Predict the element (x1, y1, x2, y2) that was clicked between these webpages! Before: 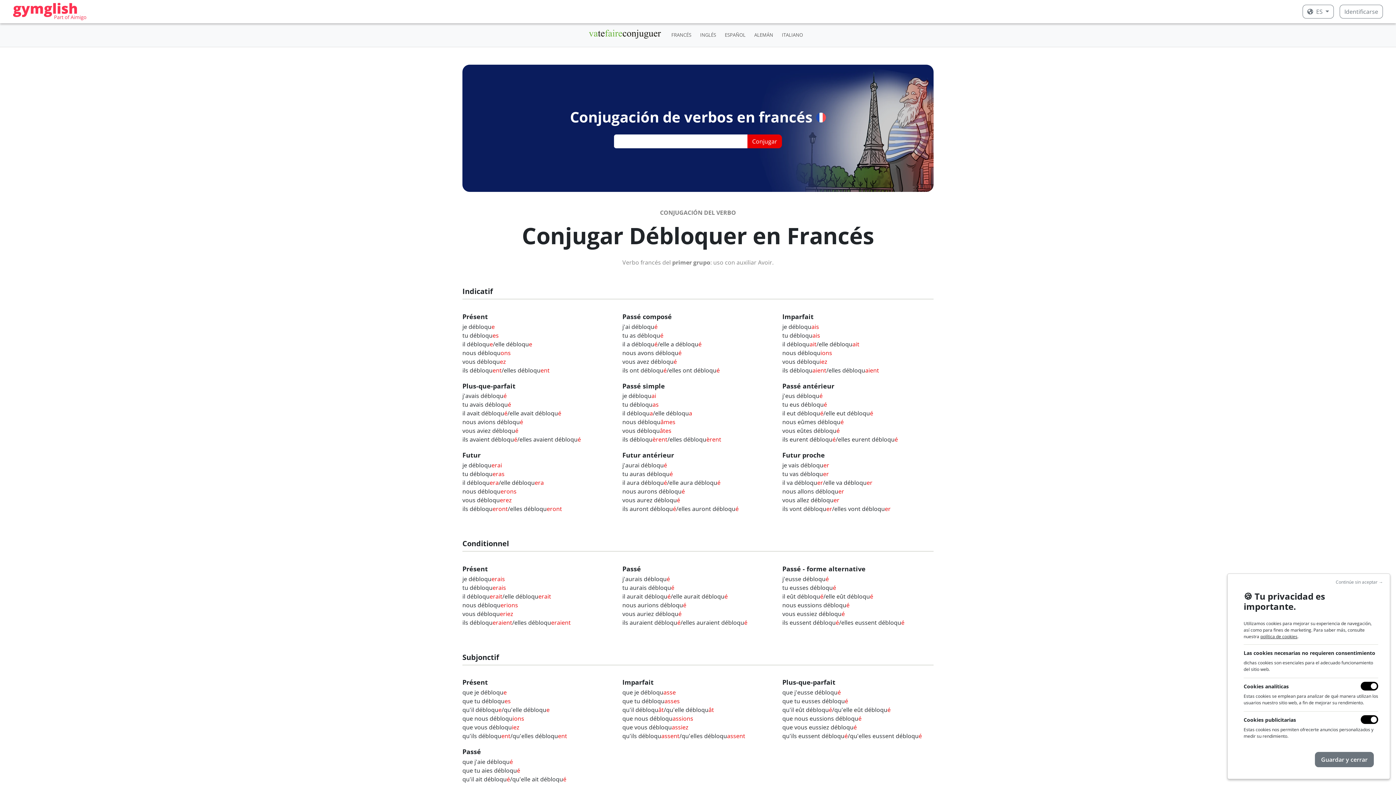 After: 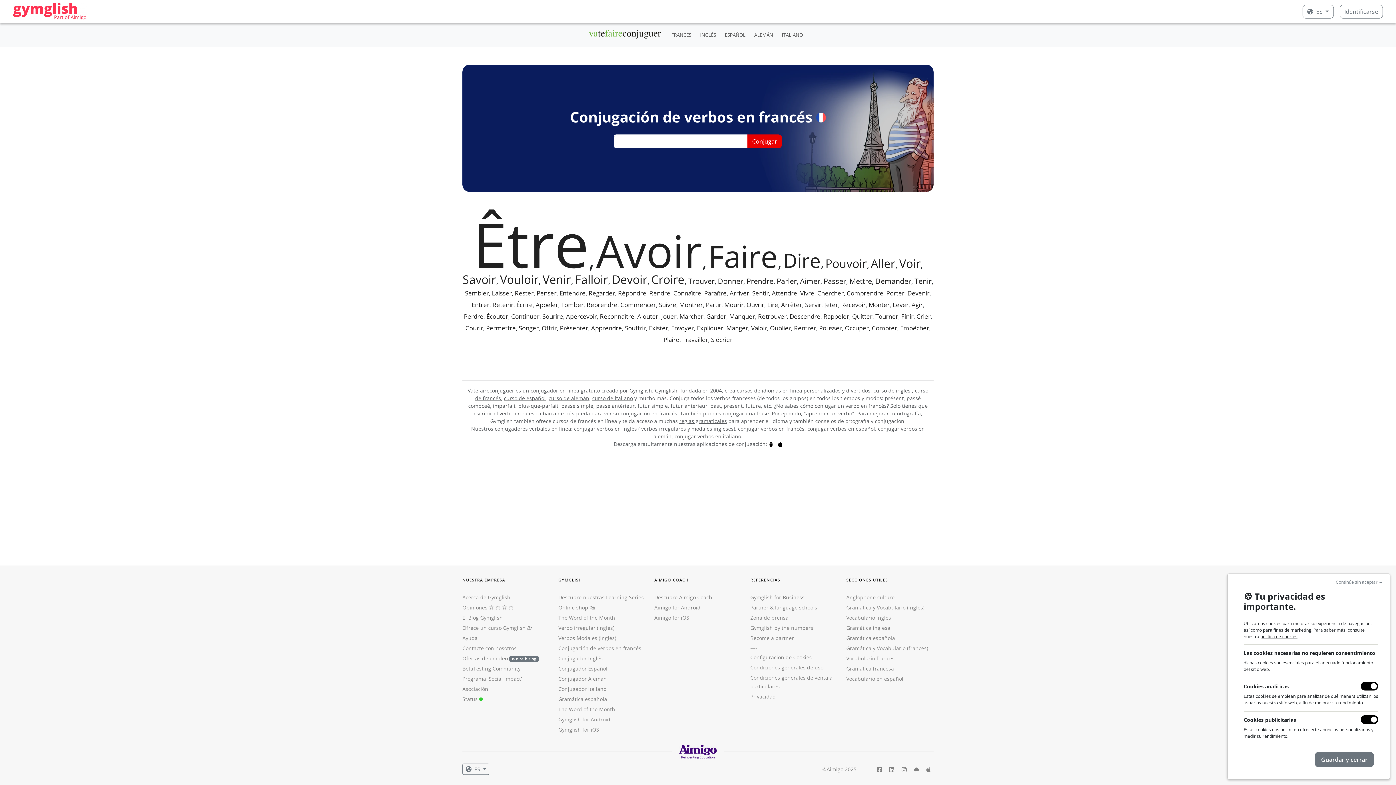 Action: bbox: (668, 28, 694, 41) label: FRANCÉS